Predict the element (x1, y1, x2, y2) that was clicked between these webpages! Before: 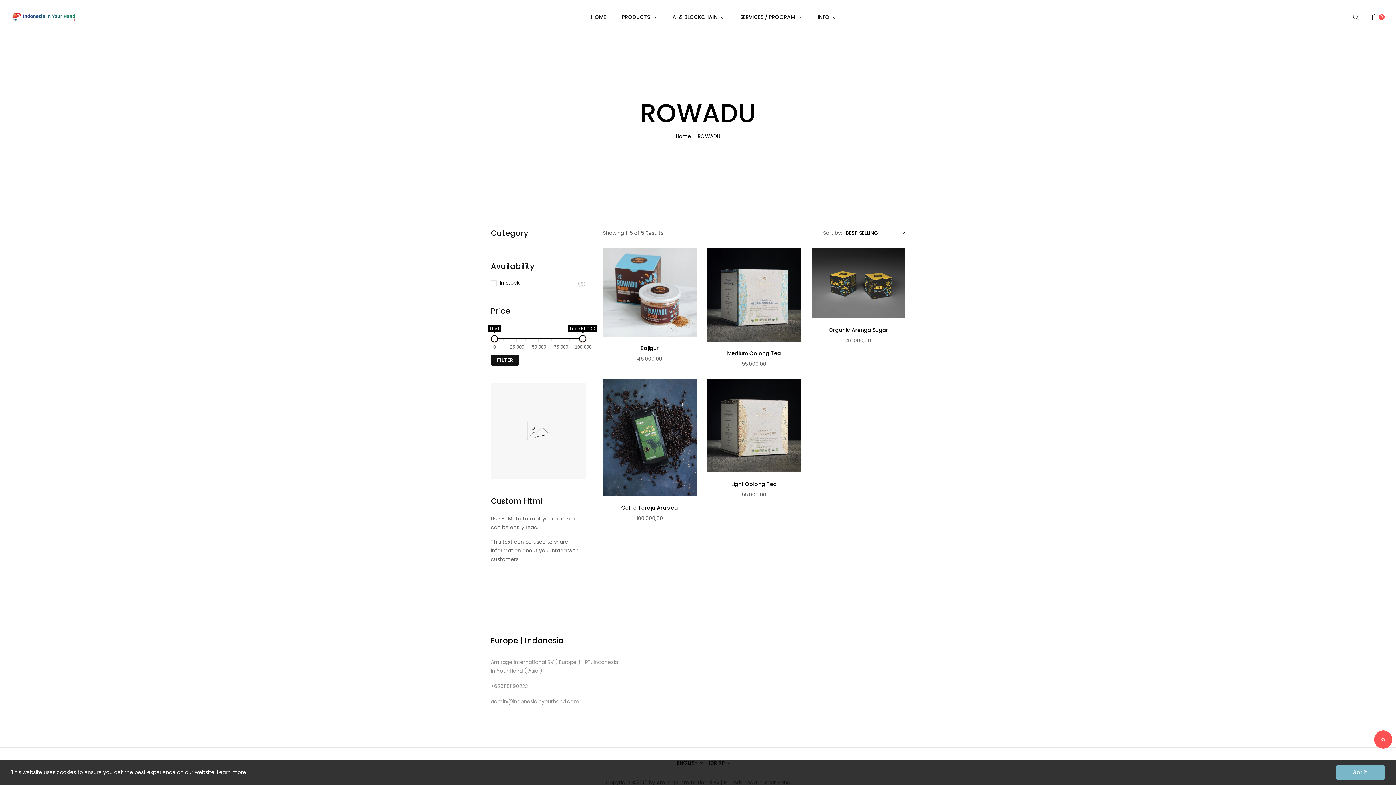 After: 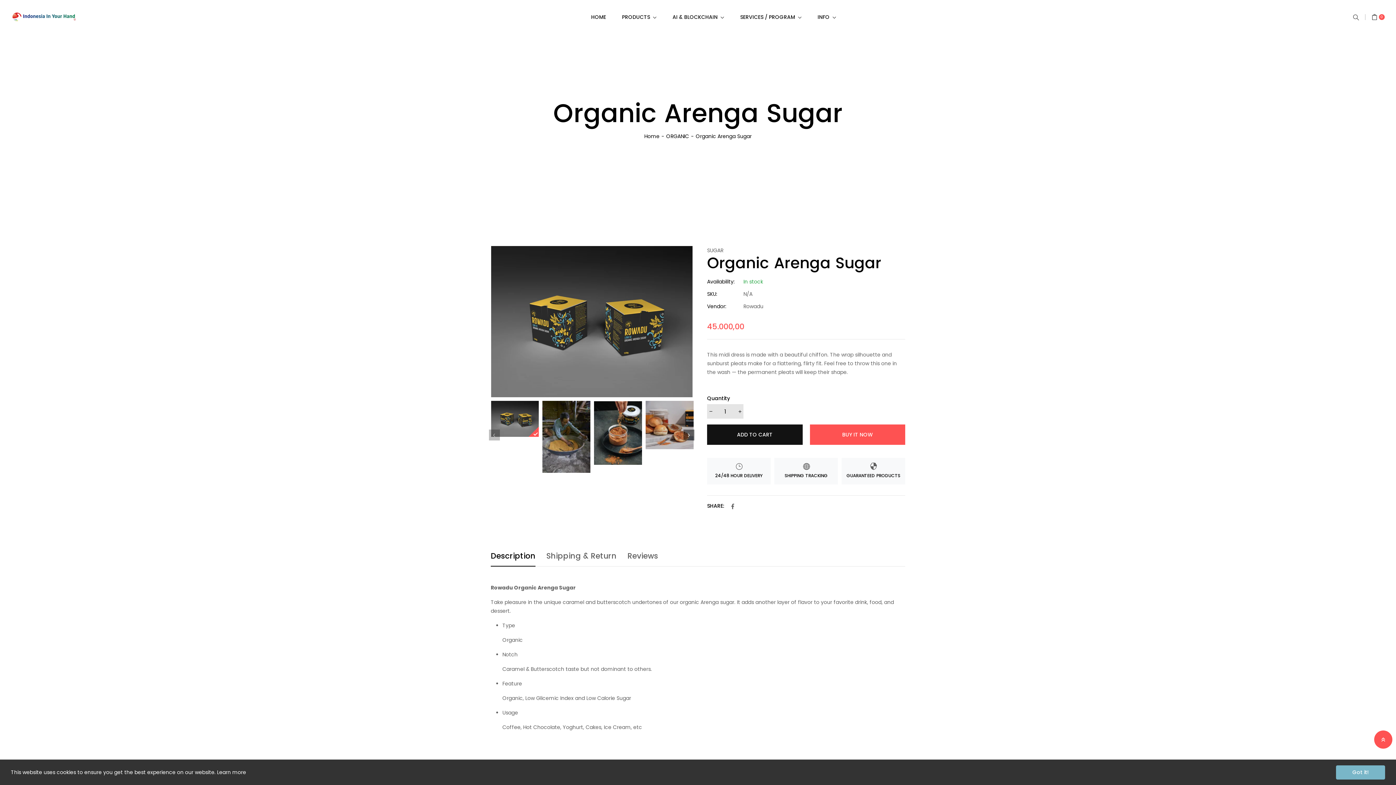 Action: bbox: (811, 248, 905, 318)